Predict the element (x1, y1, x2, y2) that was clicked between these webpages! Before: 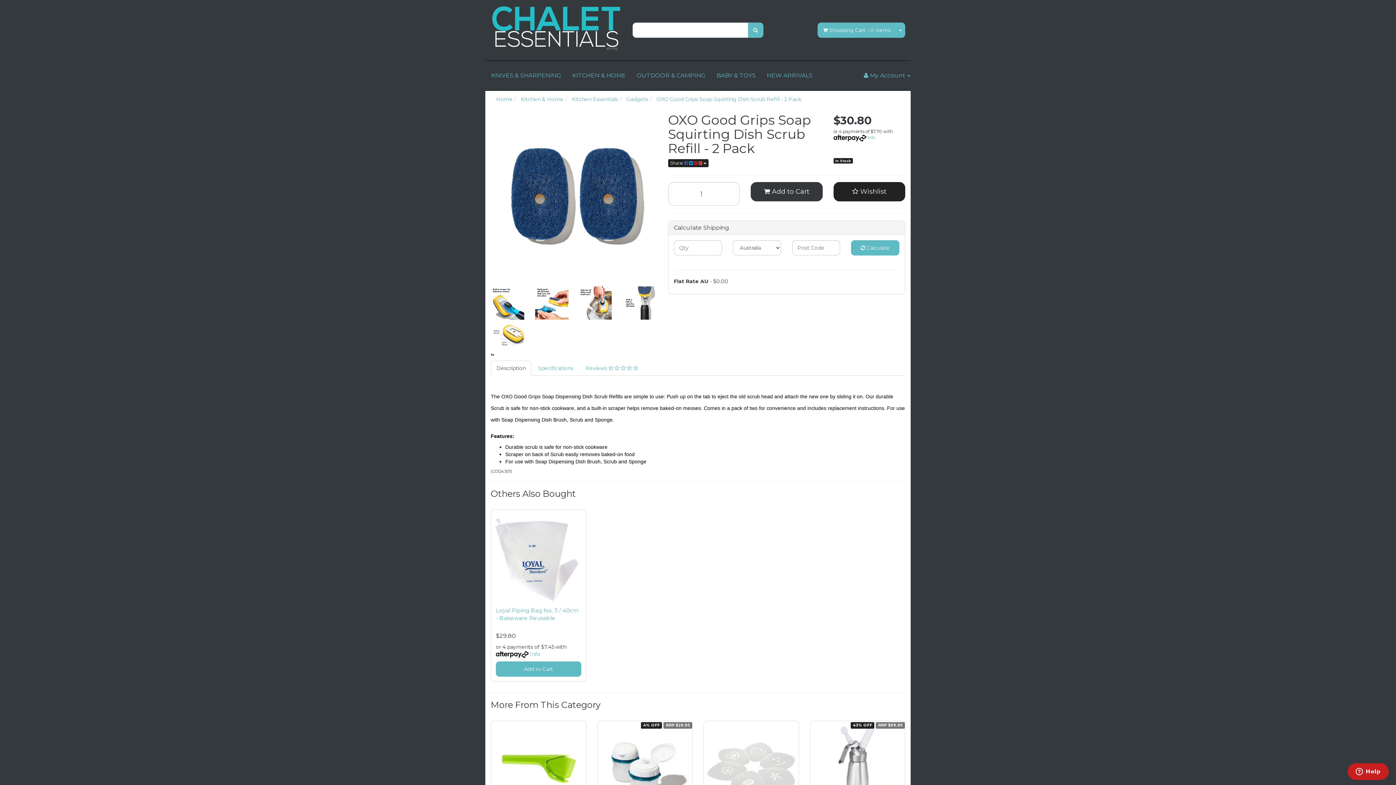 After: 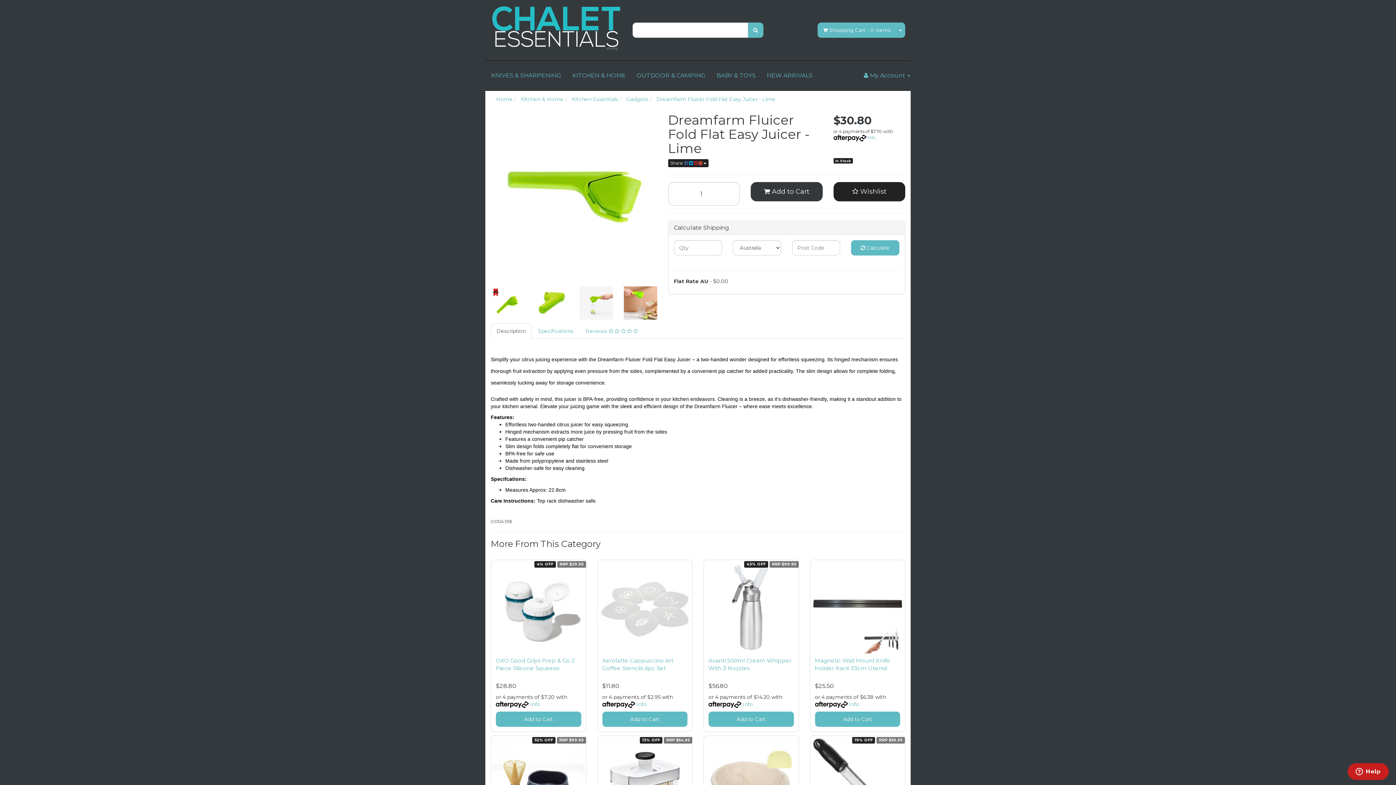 Action: bbox: (492, 722, 584, 814)